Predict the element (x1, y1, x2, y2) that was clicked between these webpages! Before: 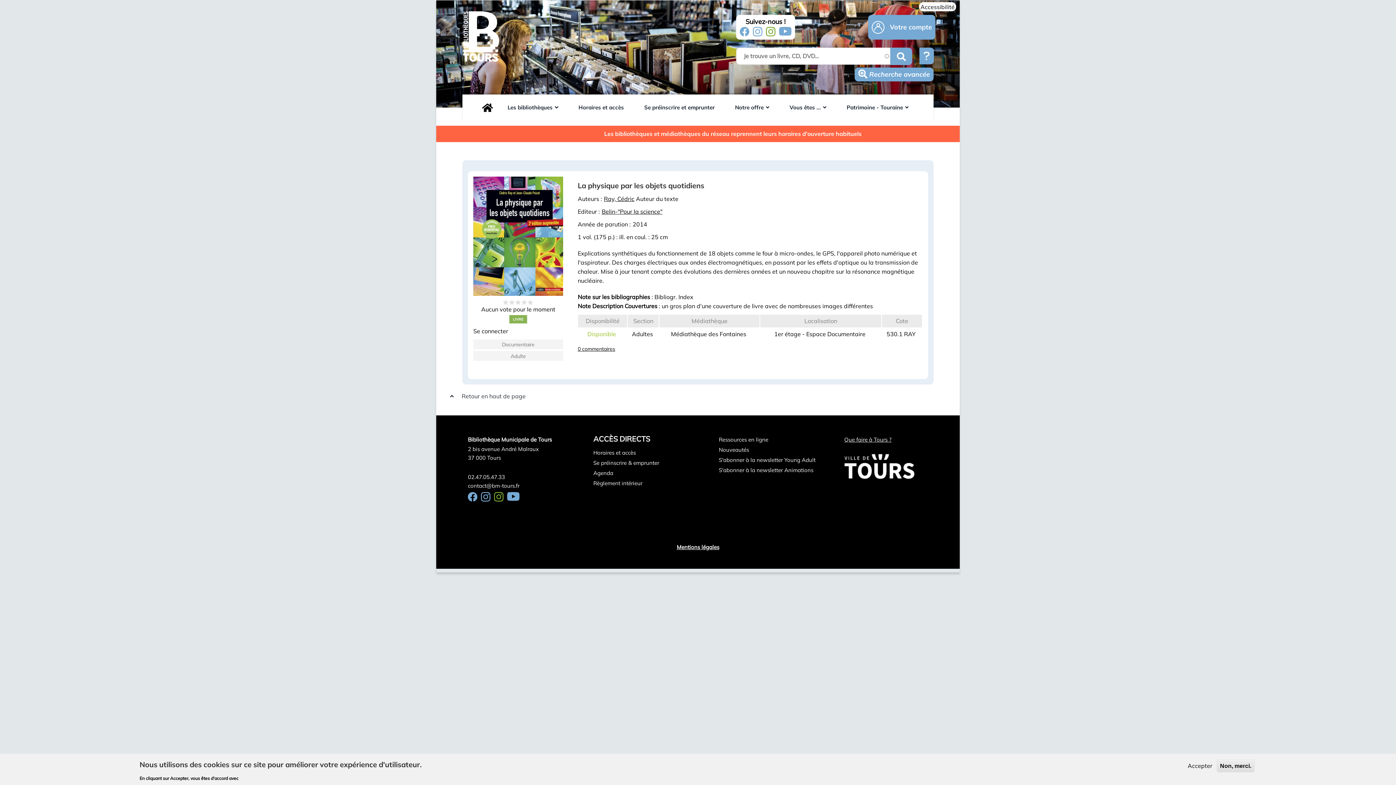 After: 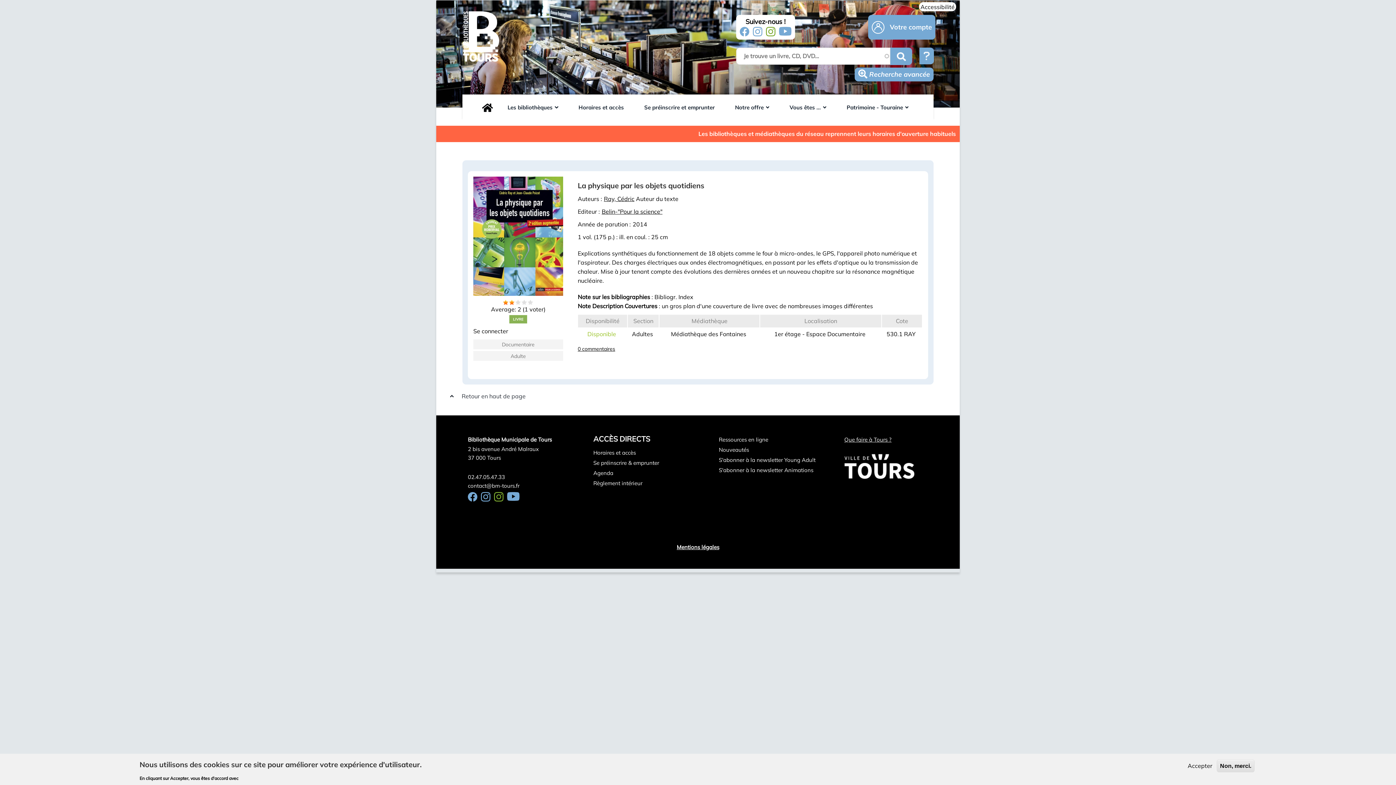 Action: bbox: (509, 299, 515, 305) label: Give it 2/5